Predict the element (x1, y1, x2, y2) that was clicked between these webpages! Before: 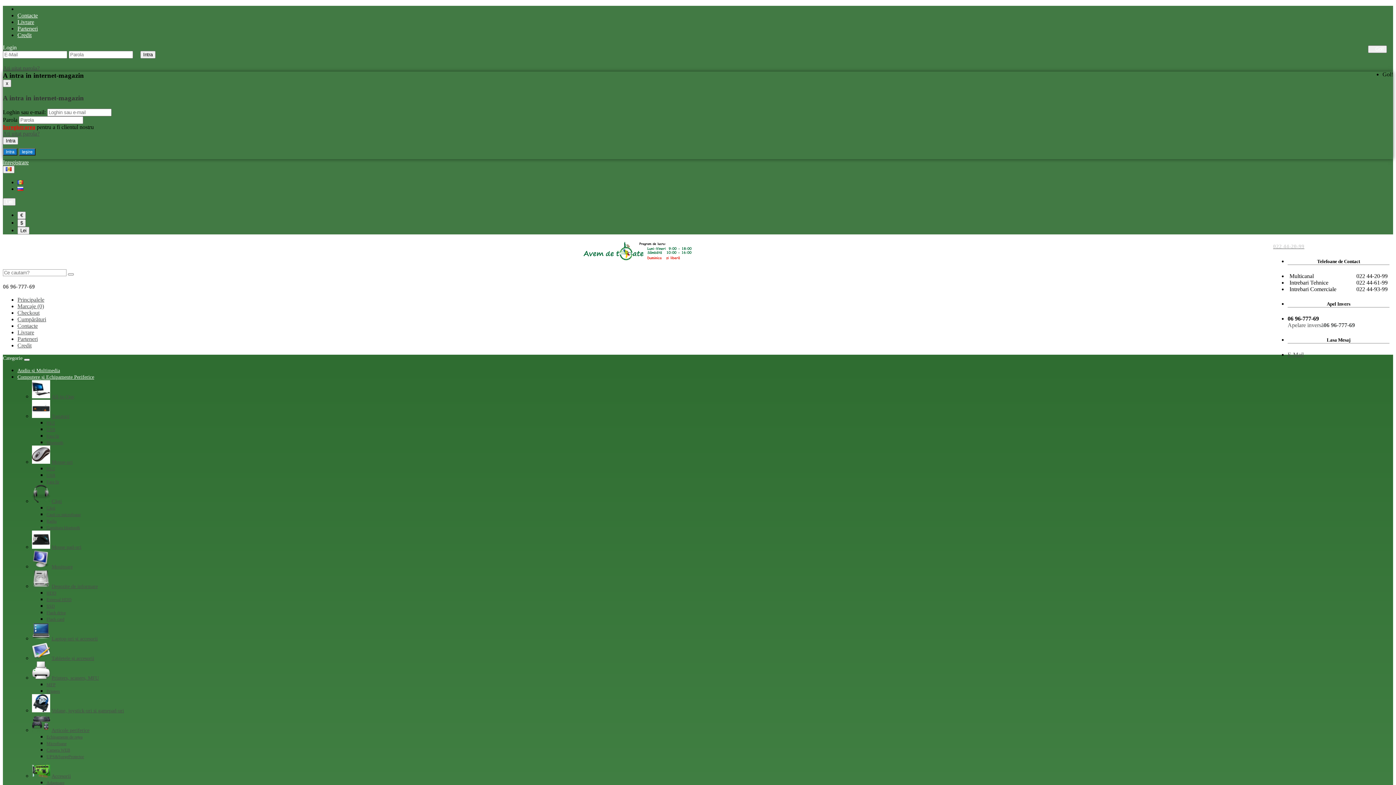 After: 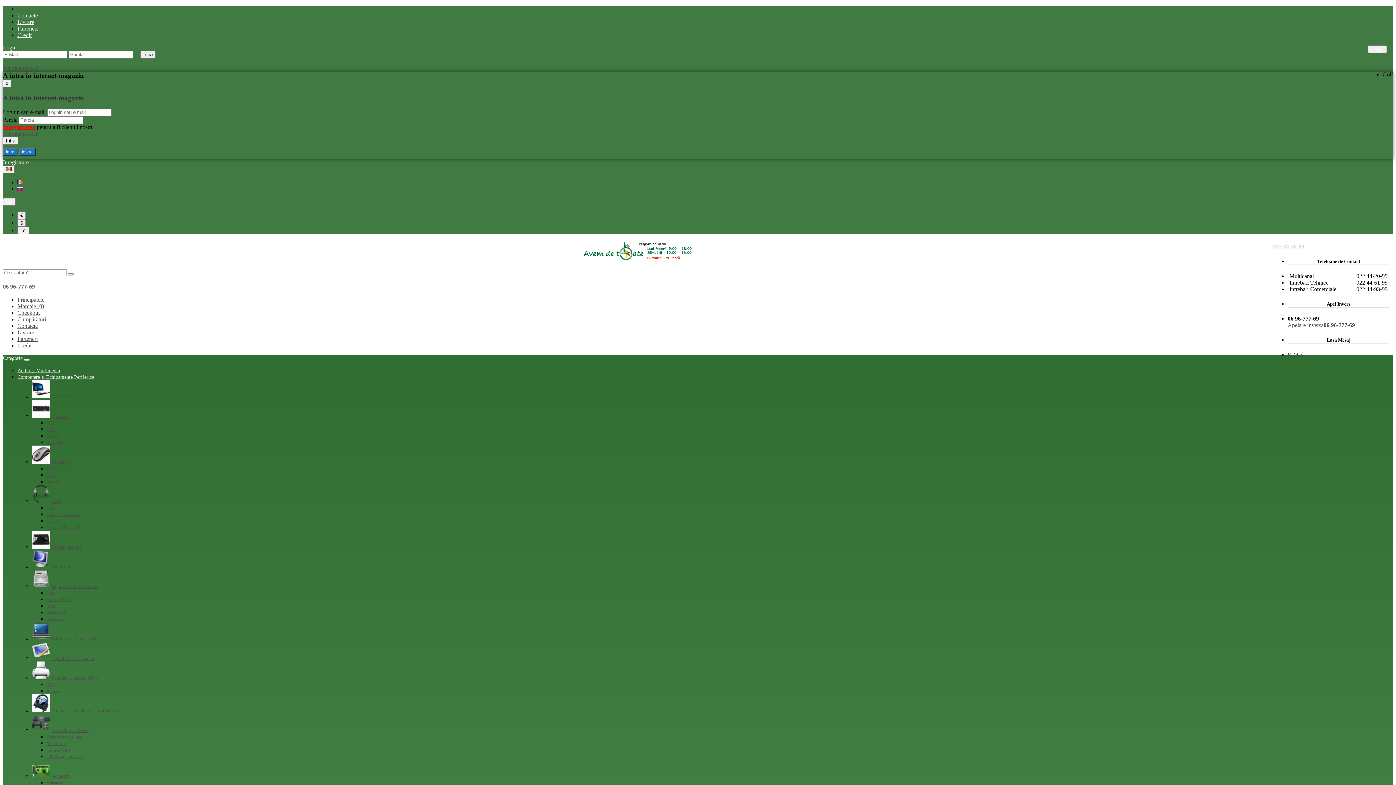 Action: label: Depozite de informare bbox: (51, 584, 97, 589)